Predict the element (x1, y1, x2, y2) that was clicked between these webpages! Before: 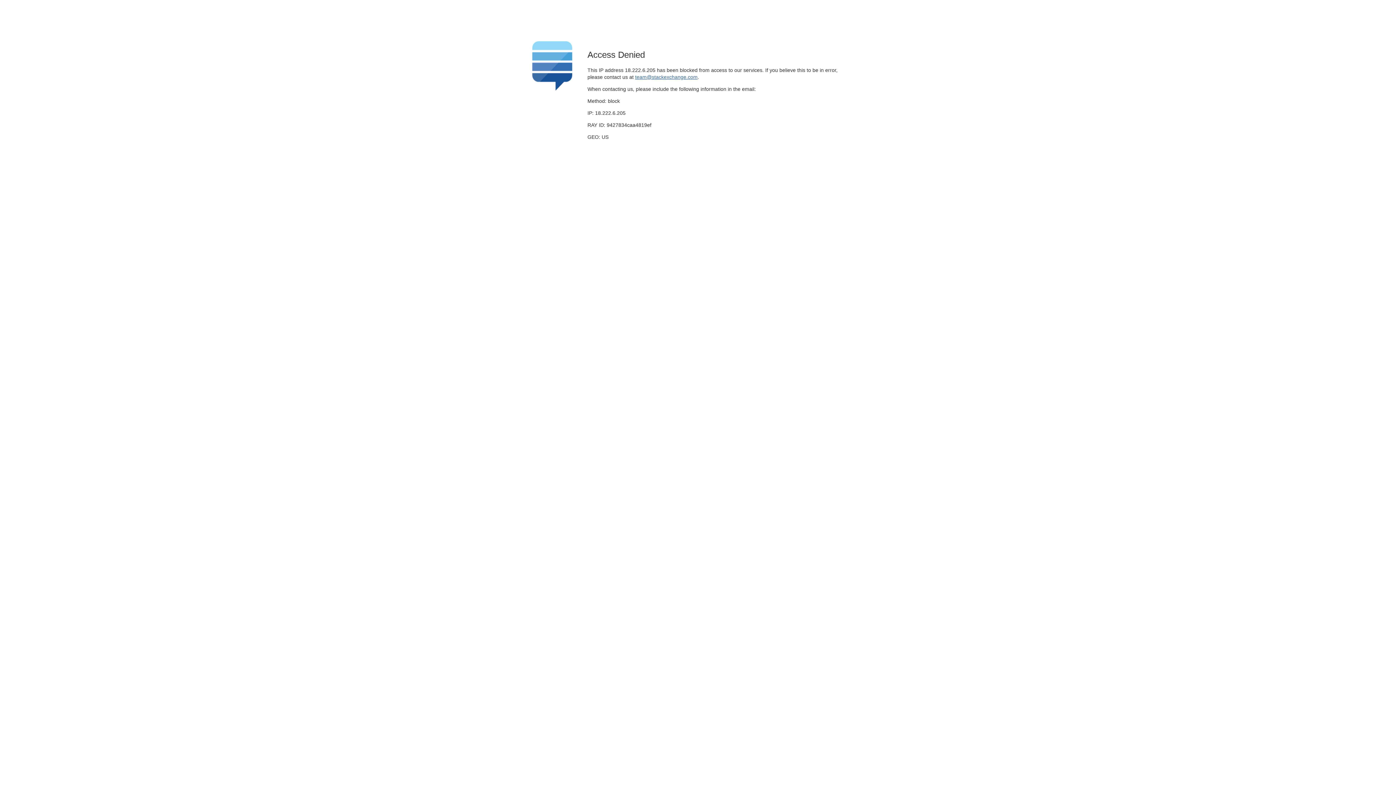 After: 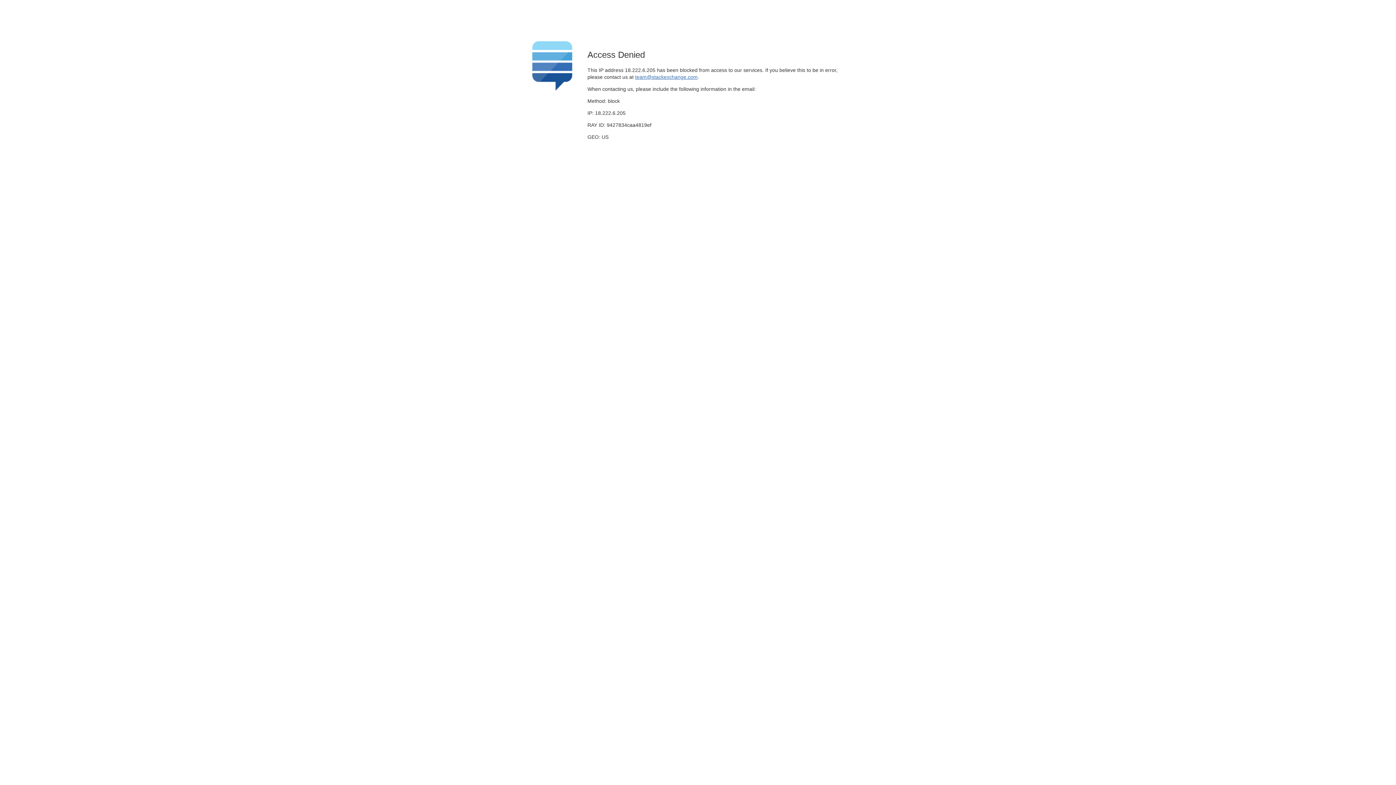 Action: label: team@stackexchange.com bbox: (635, 74, 697, 79)